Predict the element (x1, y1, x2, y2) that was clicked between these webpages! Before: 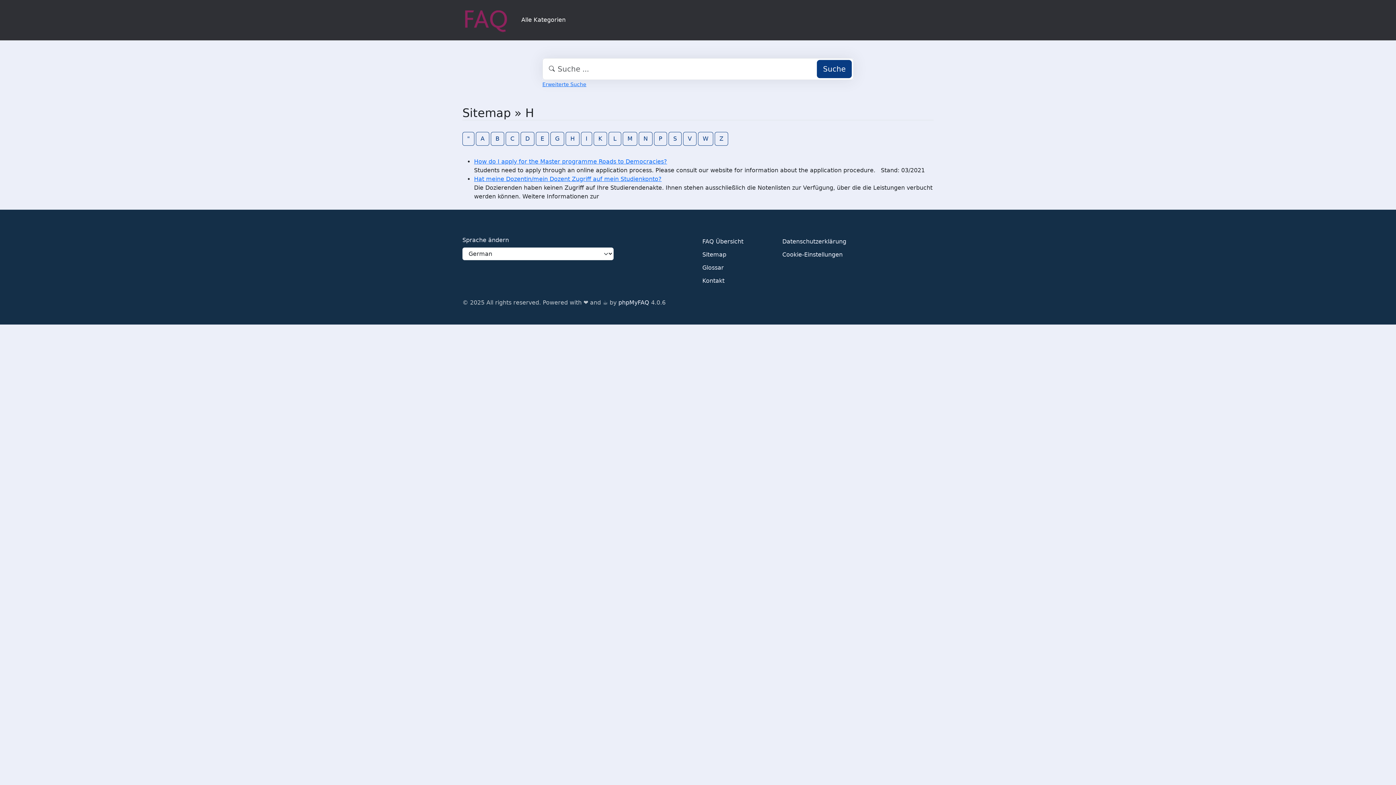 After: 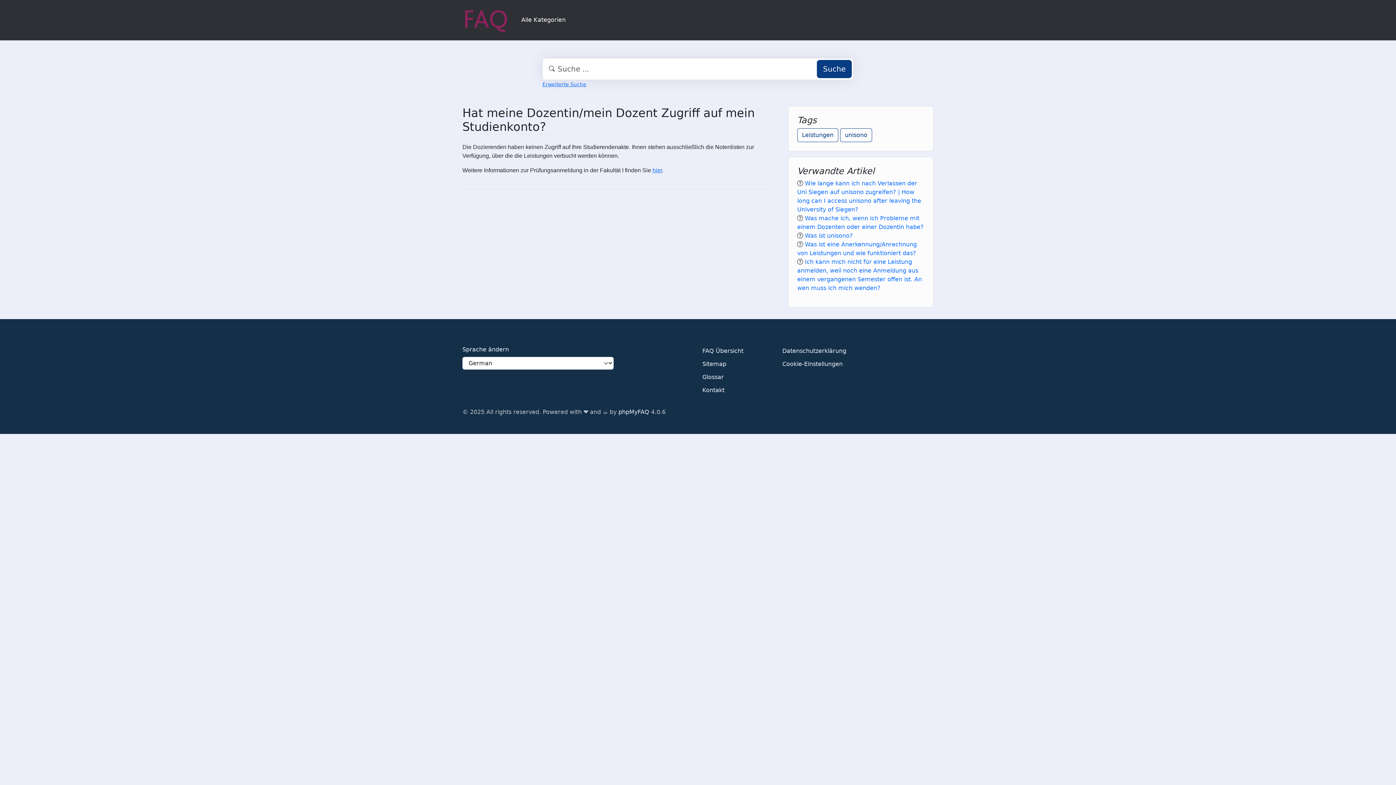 Action: label: Hat meine Dozentin/mein Dozent Zugriff auf mein Studienkonto? bbox: (474, 175, 661, 182)